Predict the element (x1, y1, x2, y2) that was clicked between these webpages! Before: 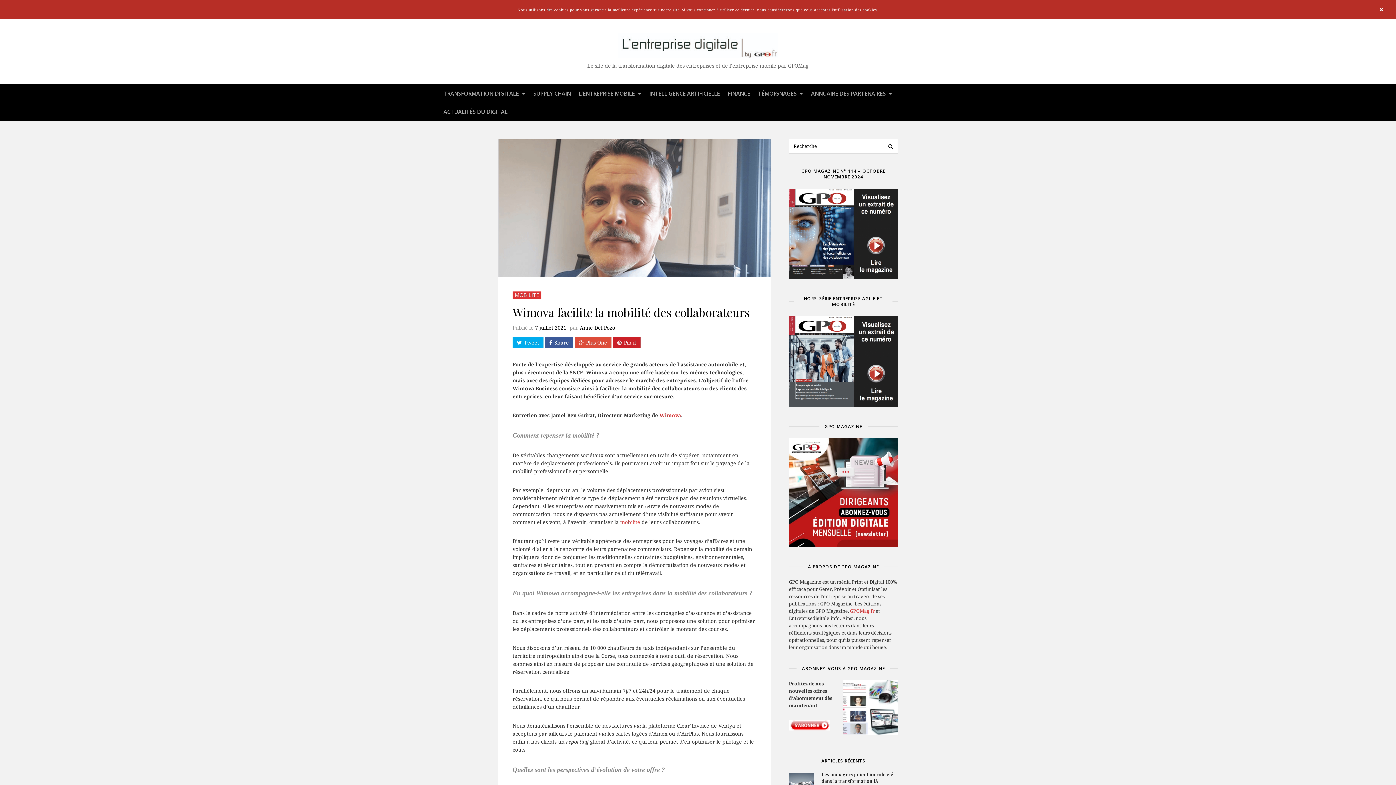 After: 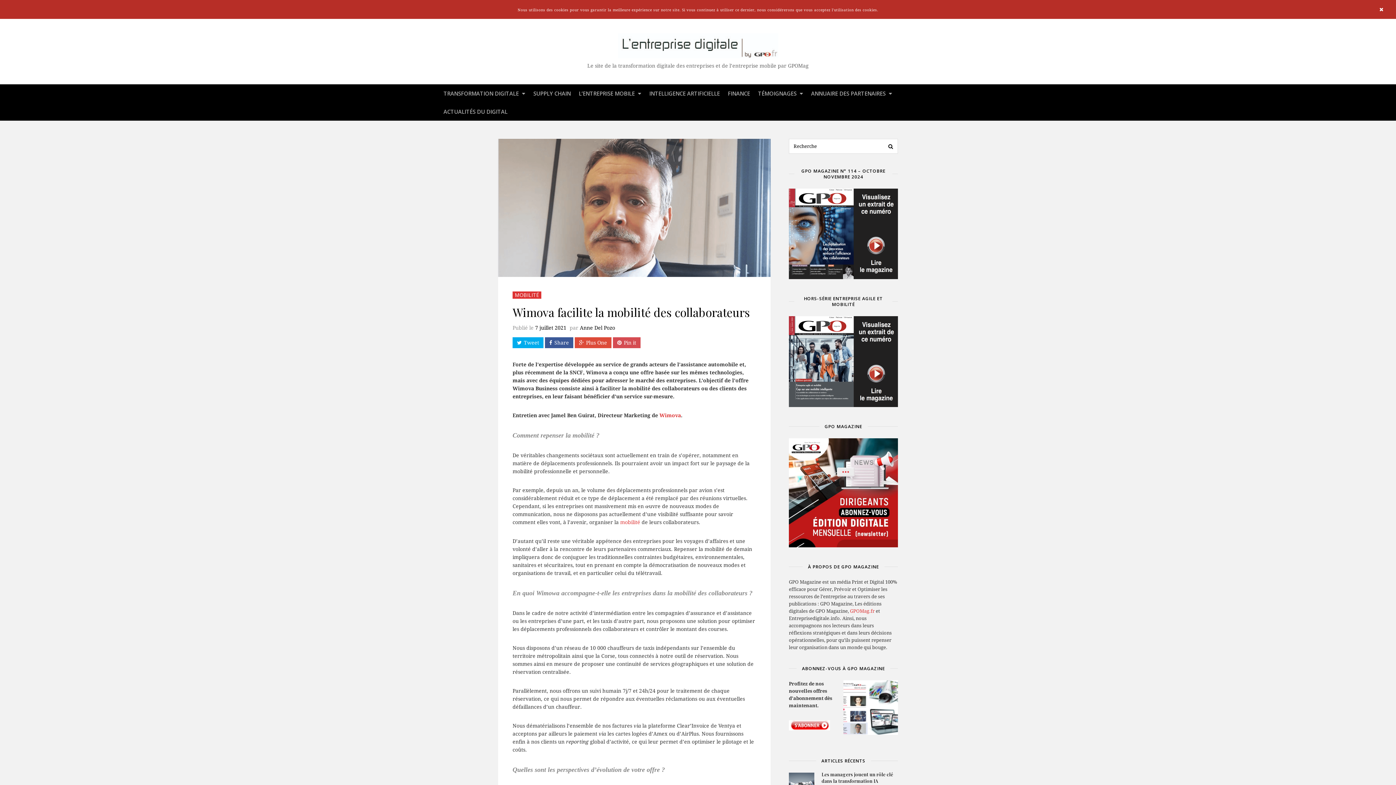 Action: bbox: (613, 337, 640, 348) label: Pin it